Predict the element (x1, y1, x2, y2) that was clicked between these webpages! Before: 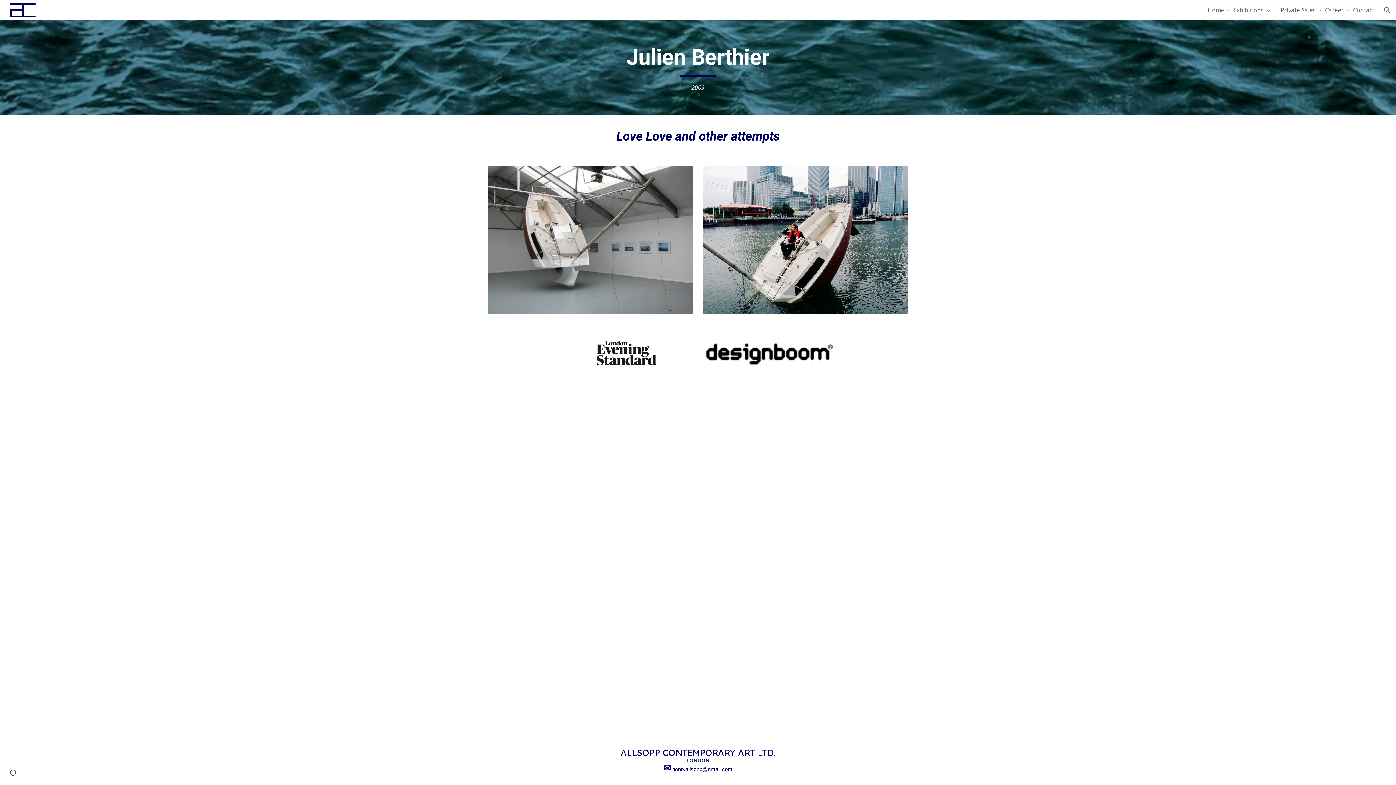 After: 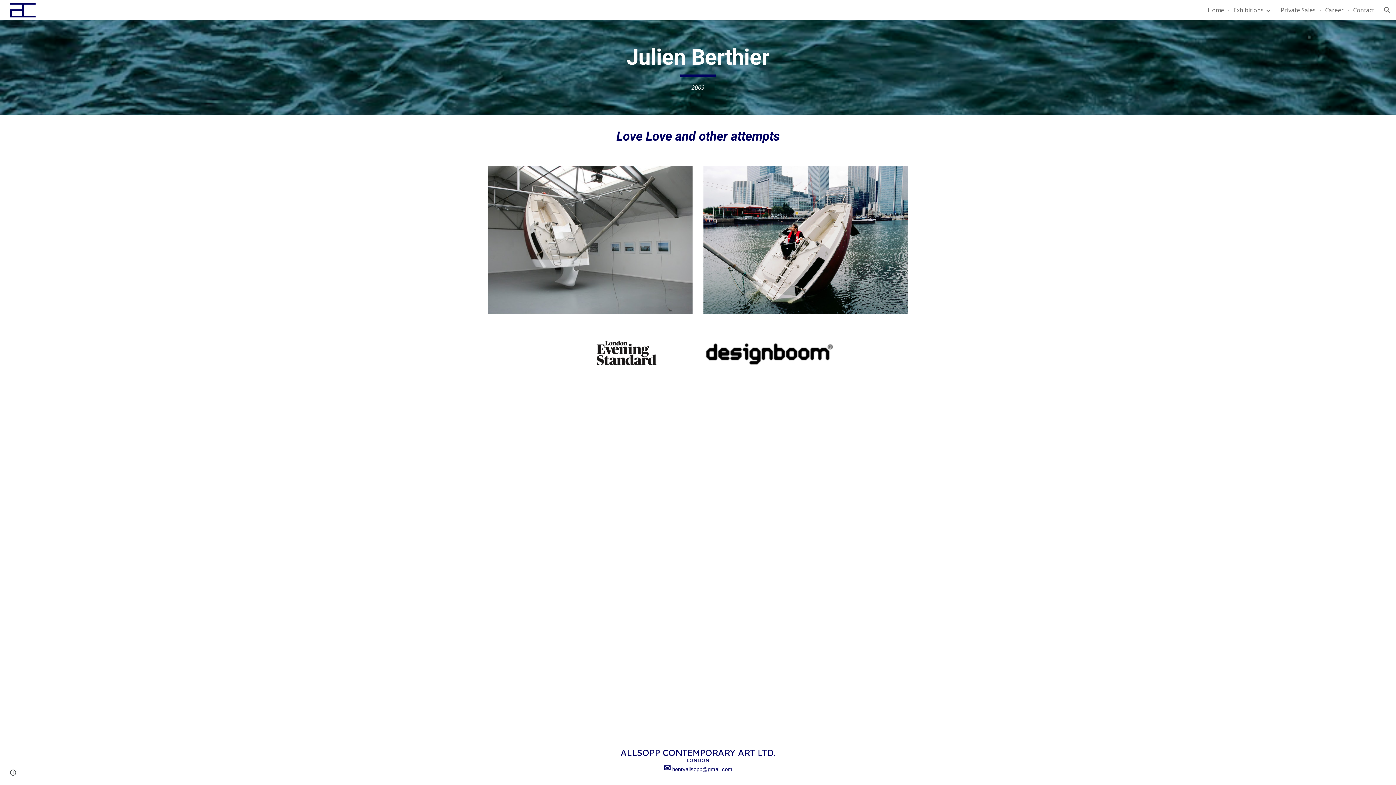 Action: bbox: (672, 767, 732, 772) label: henryallsopp@gmail.com